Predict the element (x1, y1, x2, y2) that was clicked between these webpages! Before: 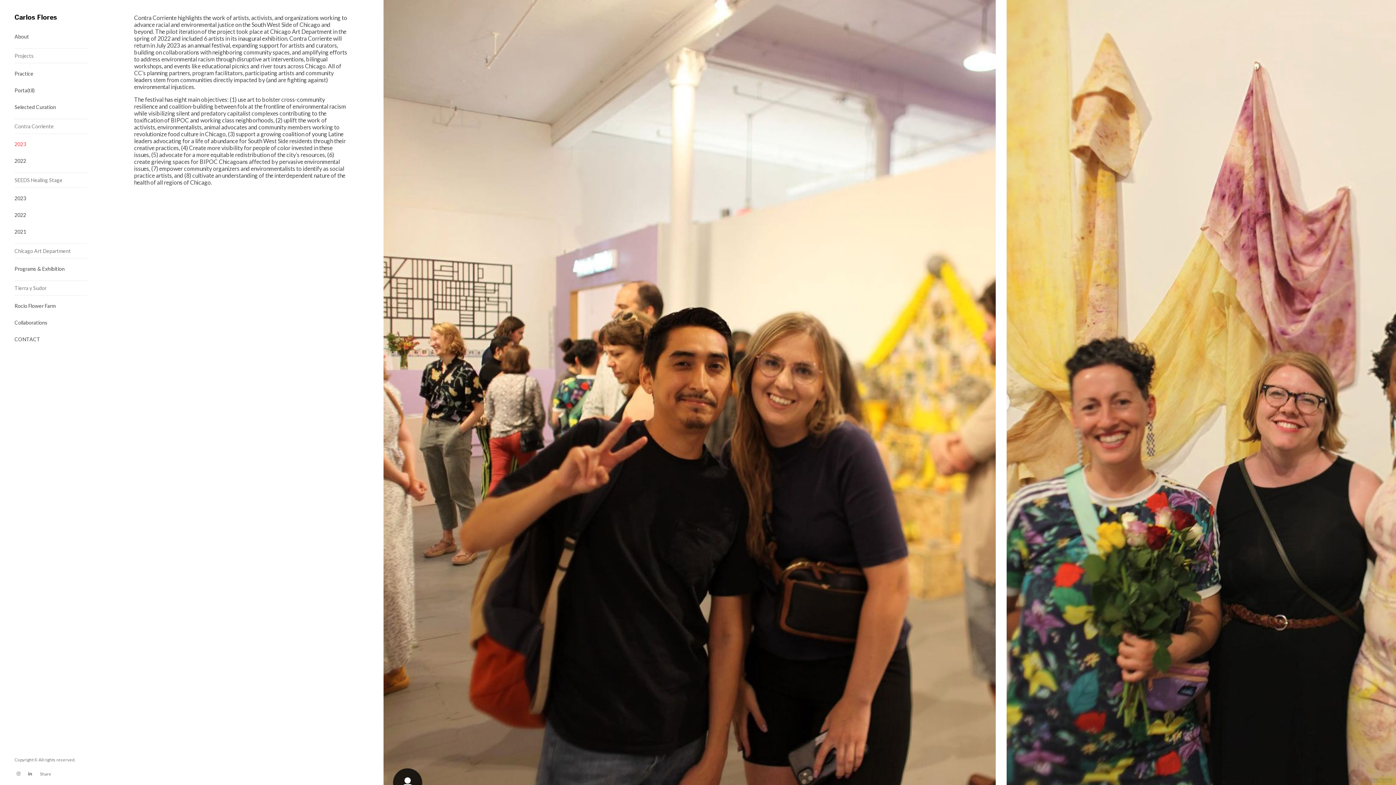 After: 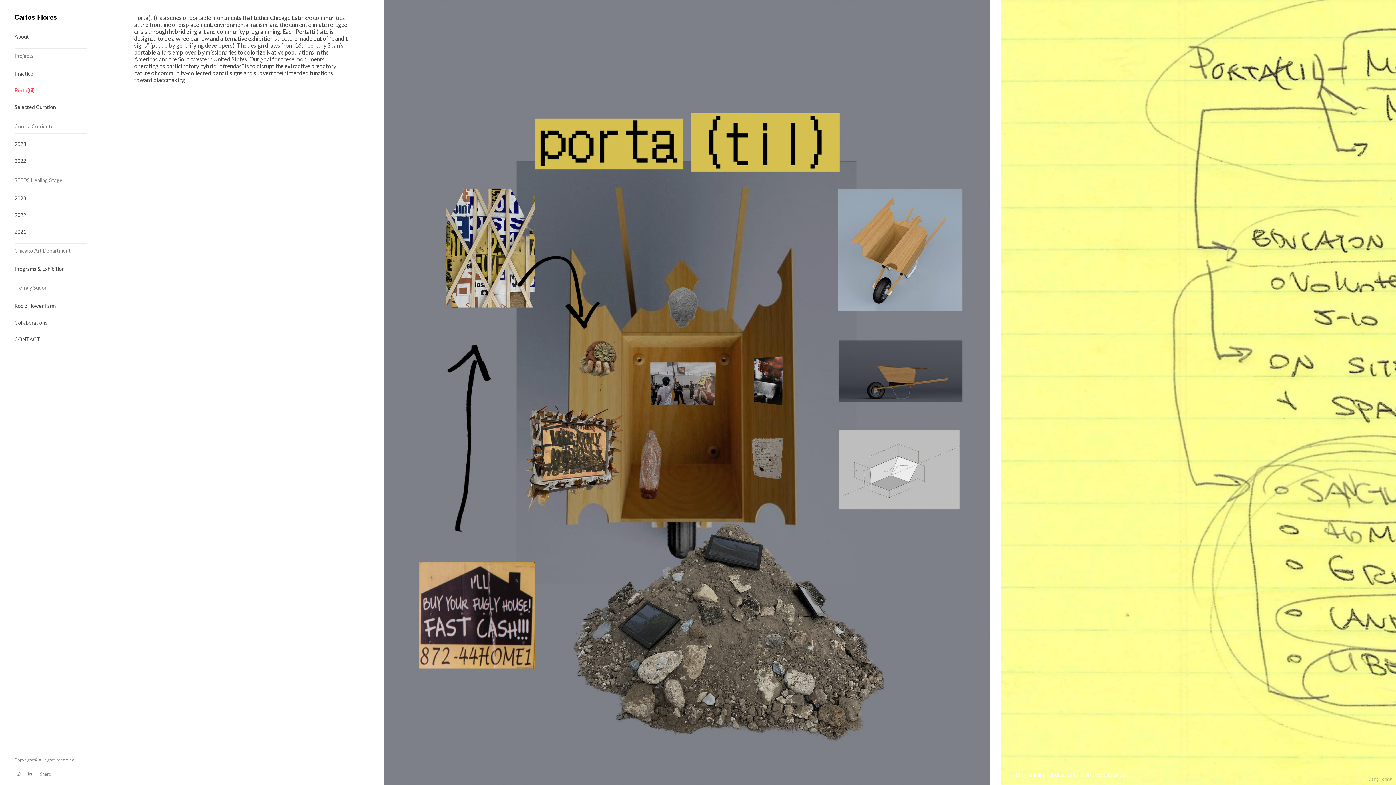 Action: label: Porta(til) bbox: (14, 85, 34, 95)